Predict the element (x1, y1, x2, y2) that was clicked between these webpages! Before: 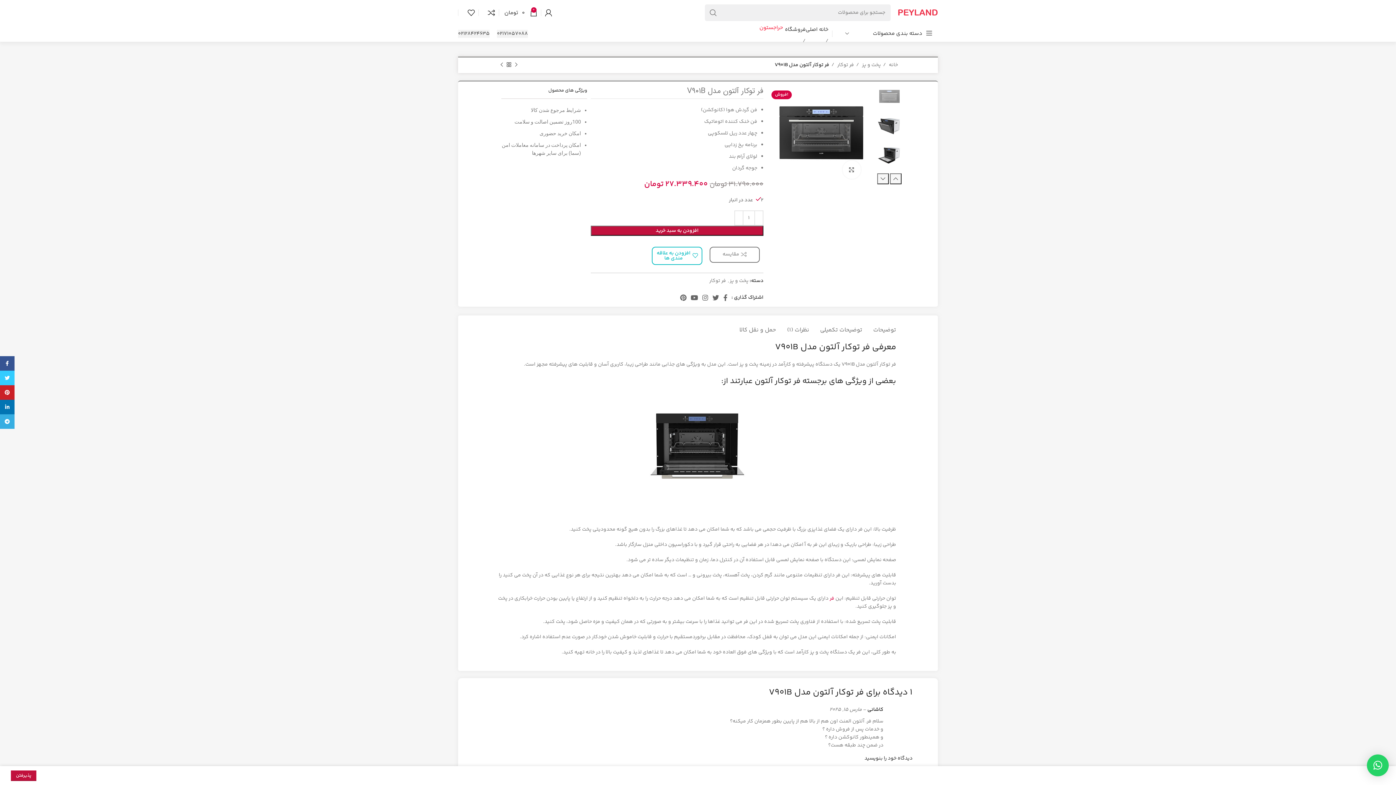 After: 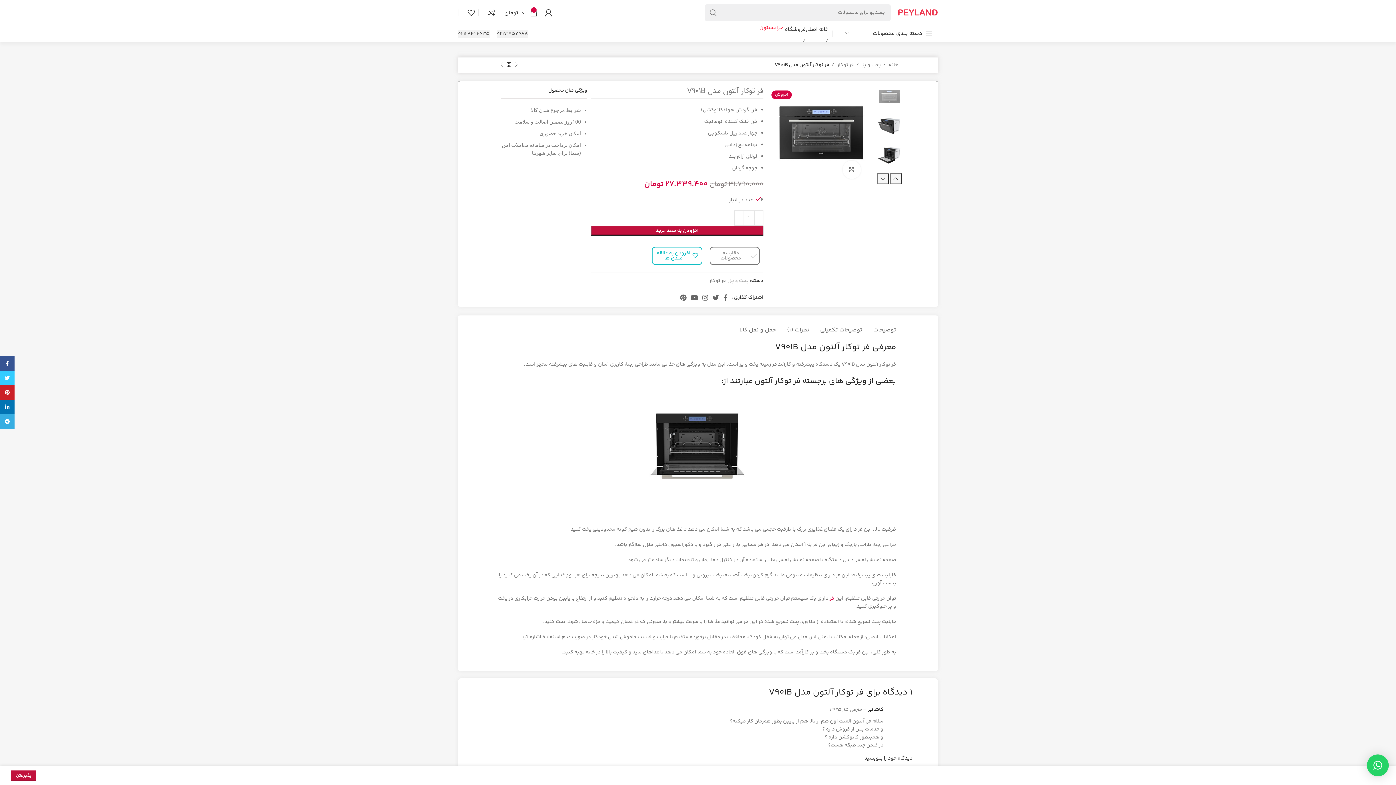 Action: bbox: (722, 251, 747, 257) label: مقایسه